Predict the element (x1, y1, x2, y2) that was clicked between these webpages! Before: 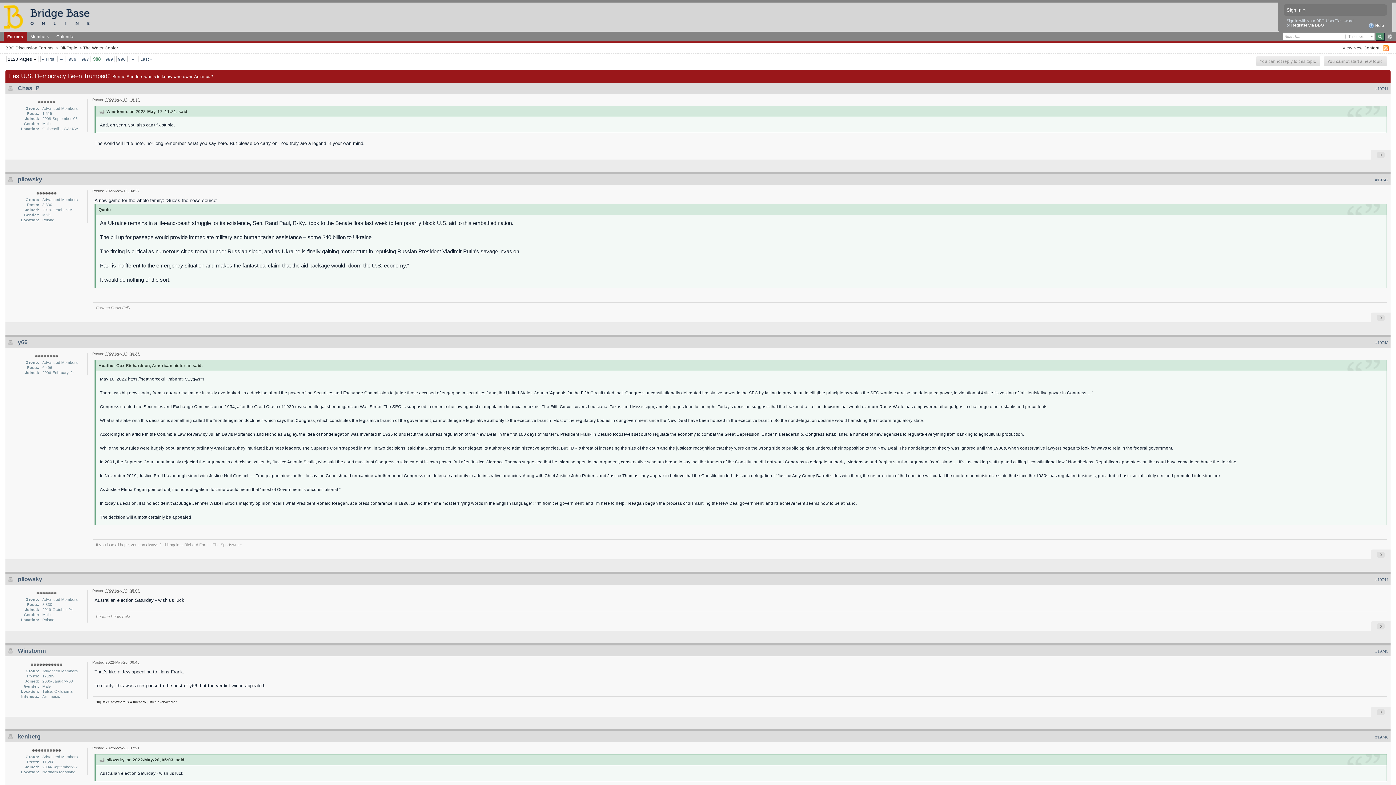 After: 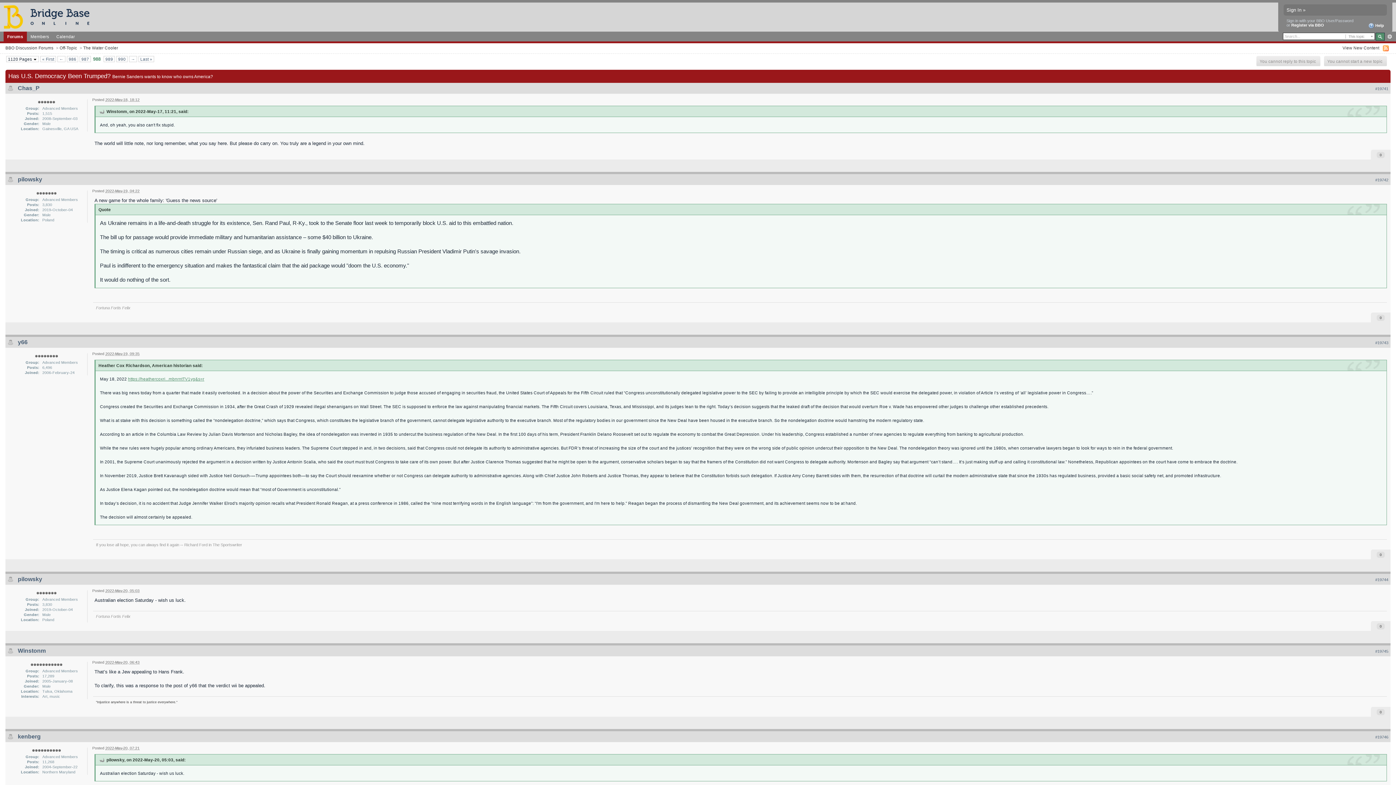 Action: bbox: (128, 376, 204, 381) label: https://heathercoxri...mbnrntTV1yg&s=r